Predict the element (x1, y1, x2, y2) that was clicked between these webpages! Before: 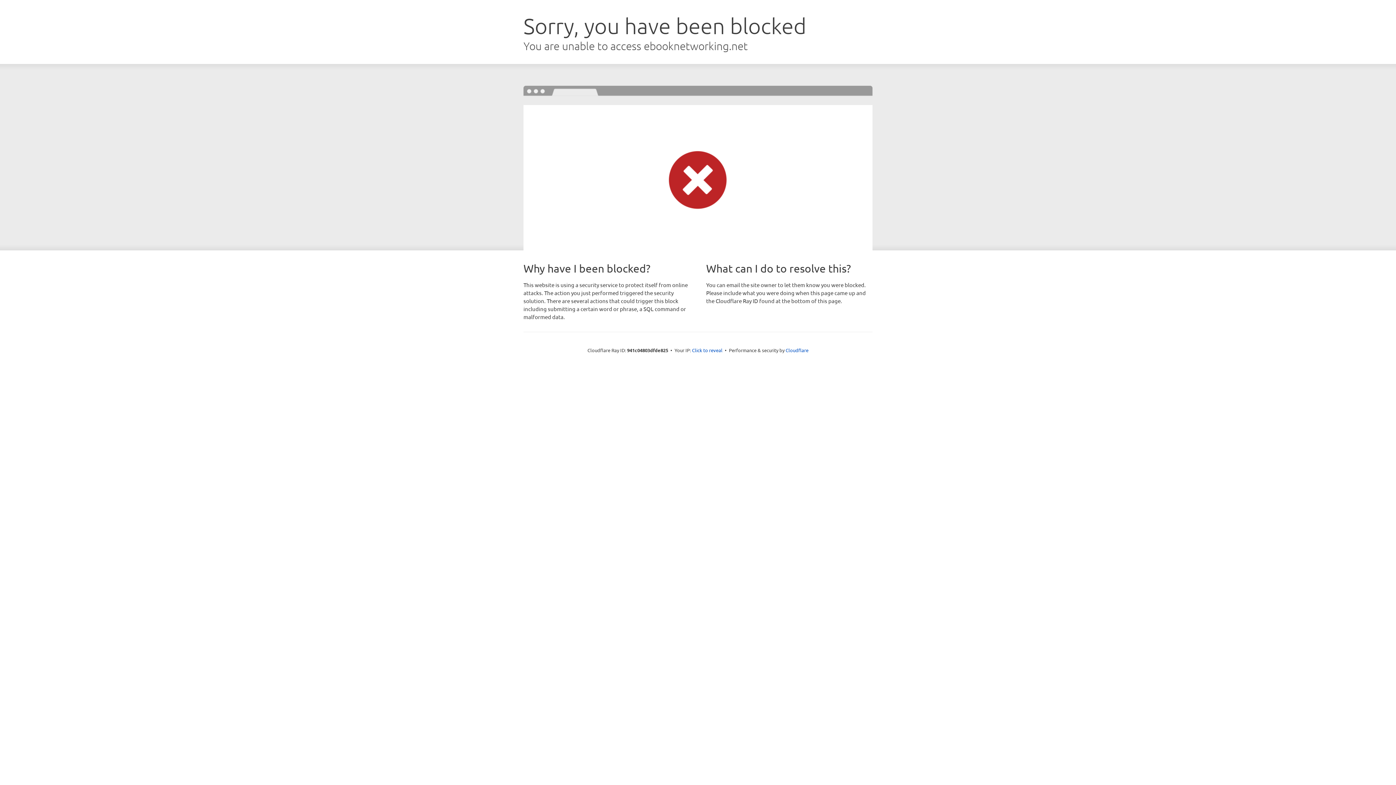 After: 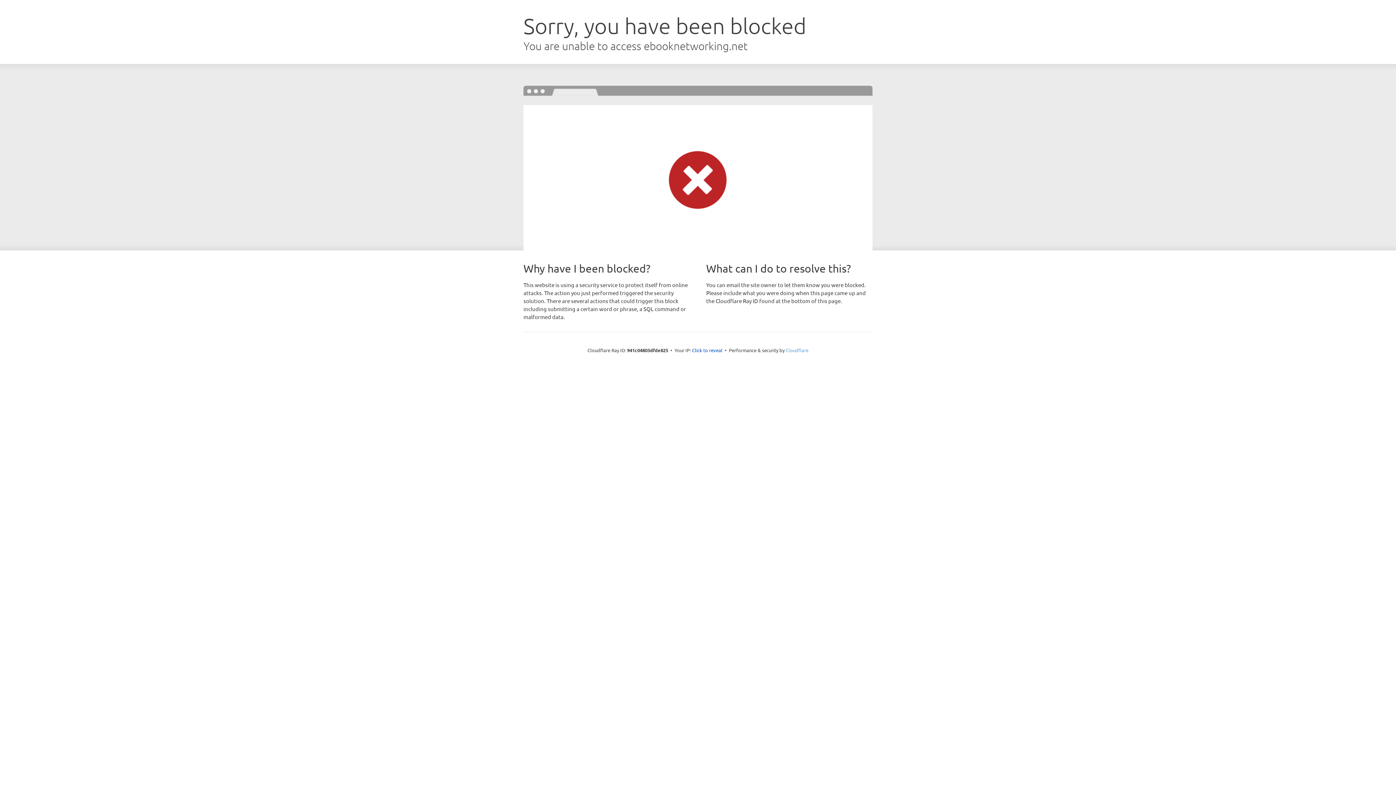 Action: bbox: (785, 347, 808, 353) label: Cloudflare